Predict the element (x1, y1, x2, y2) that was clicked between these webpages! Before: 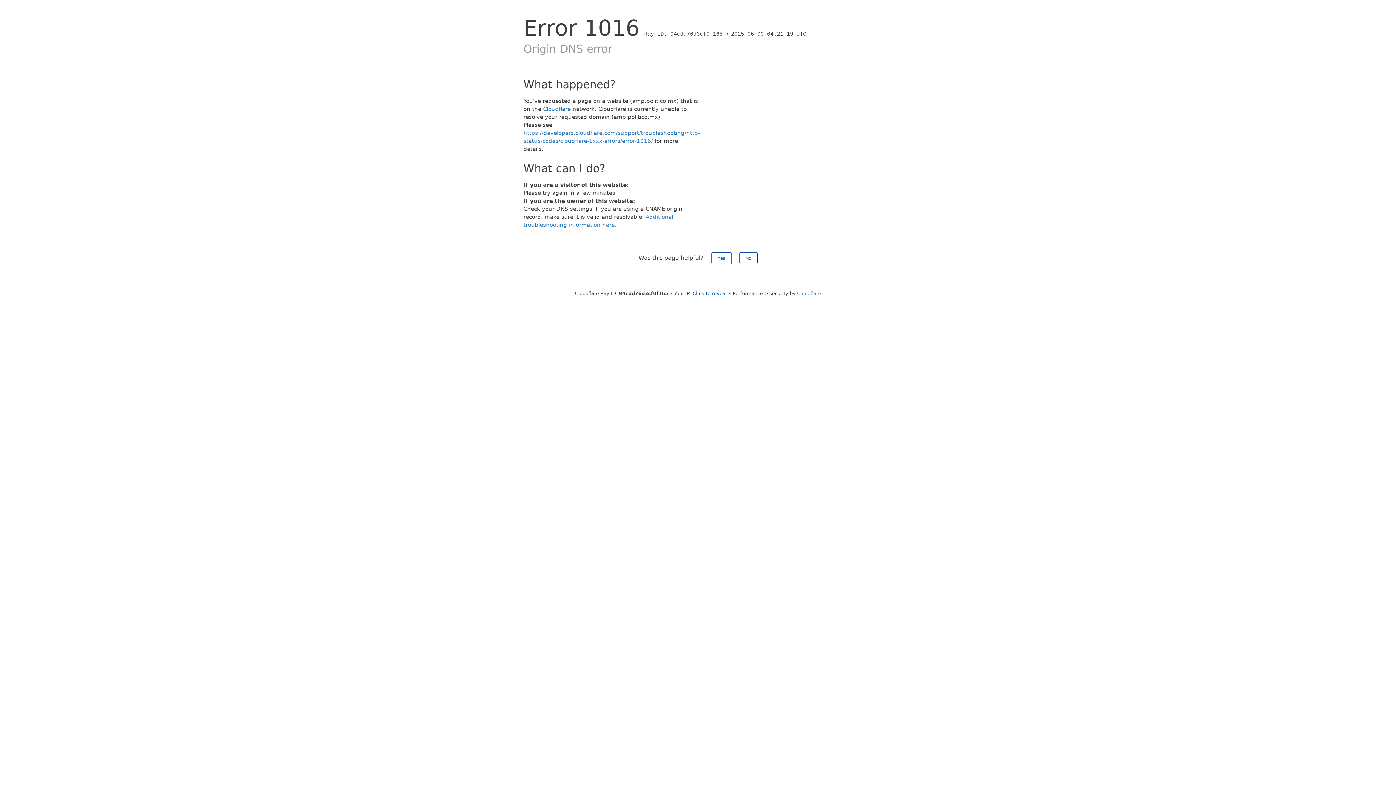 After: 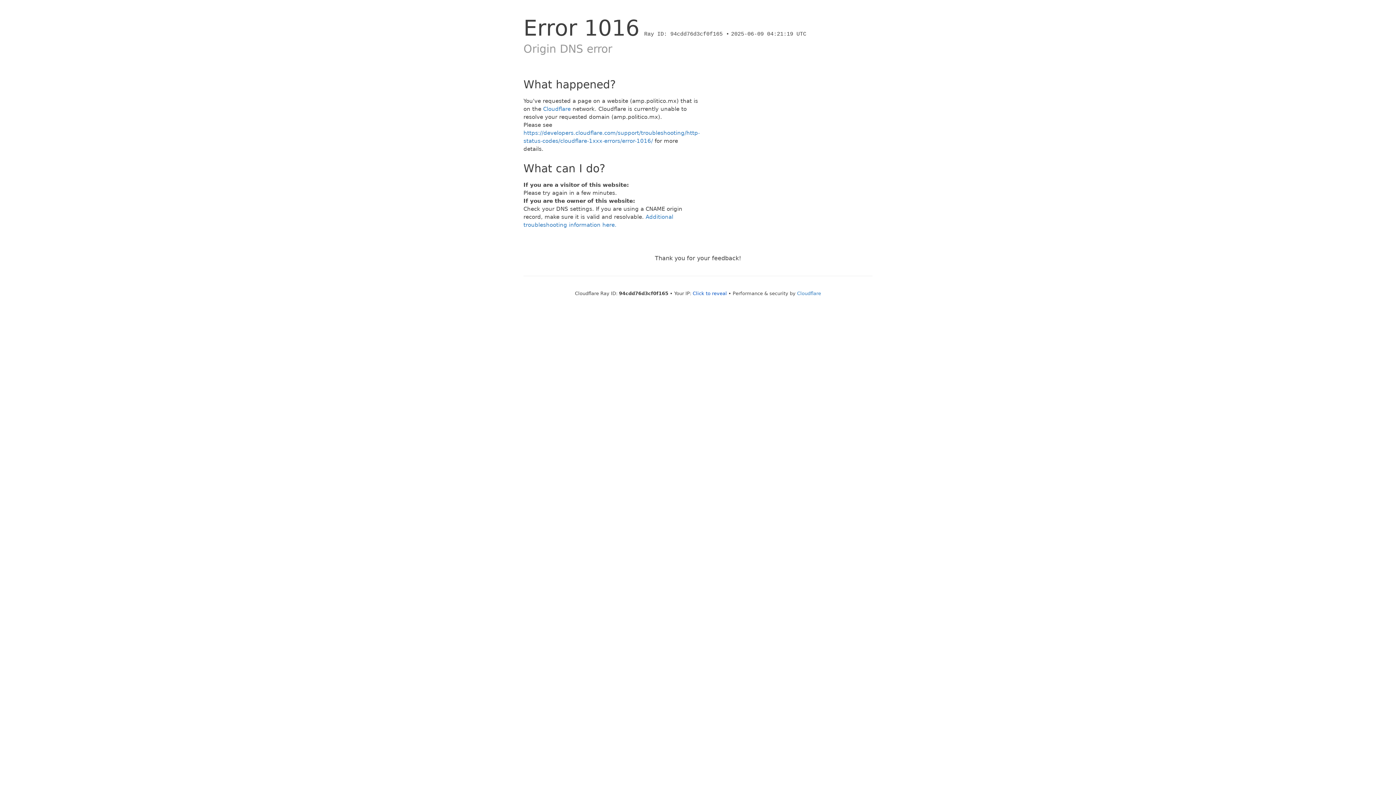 Action: label: No bbox: (739, 252, 757, 264)